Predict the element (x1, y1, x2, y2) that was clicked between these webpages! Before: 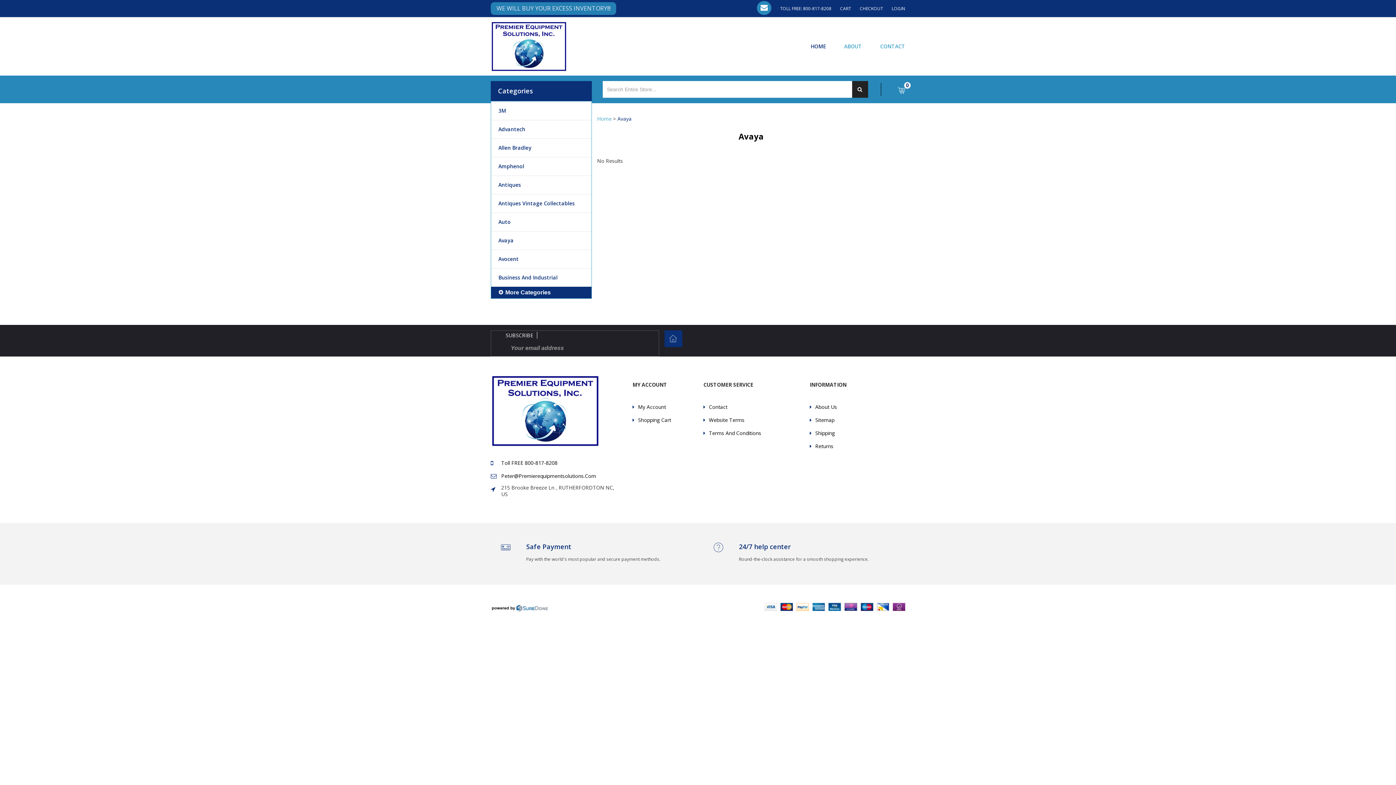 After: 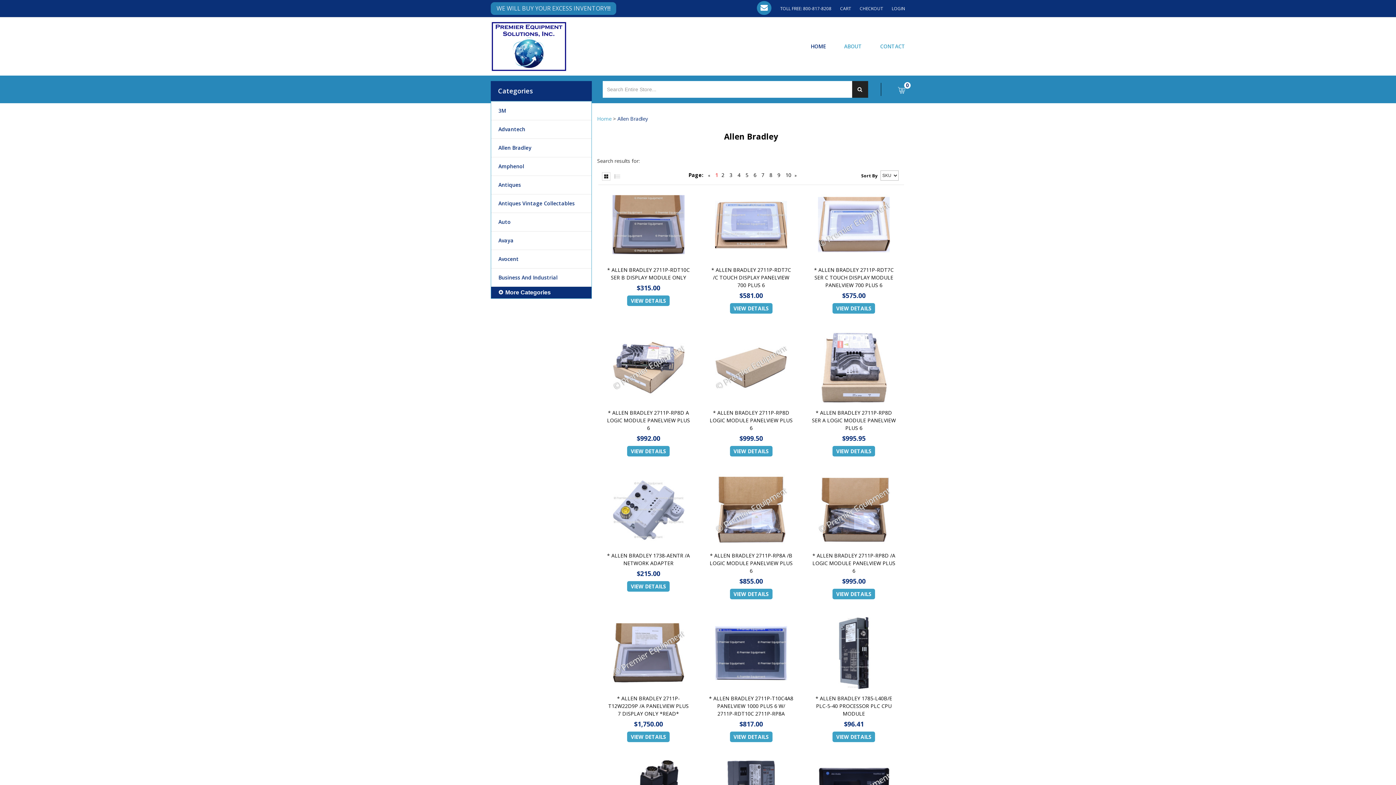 Action: bbox: (491, 138, 591, 157) label: Allen Bradley